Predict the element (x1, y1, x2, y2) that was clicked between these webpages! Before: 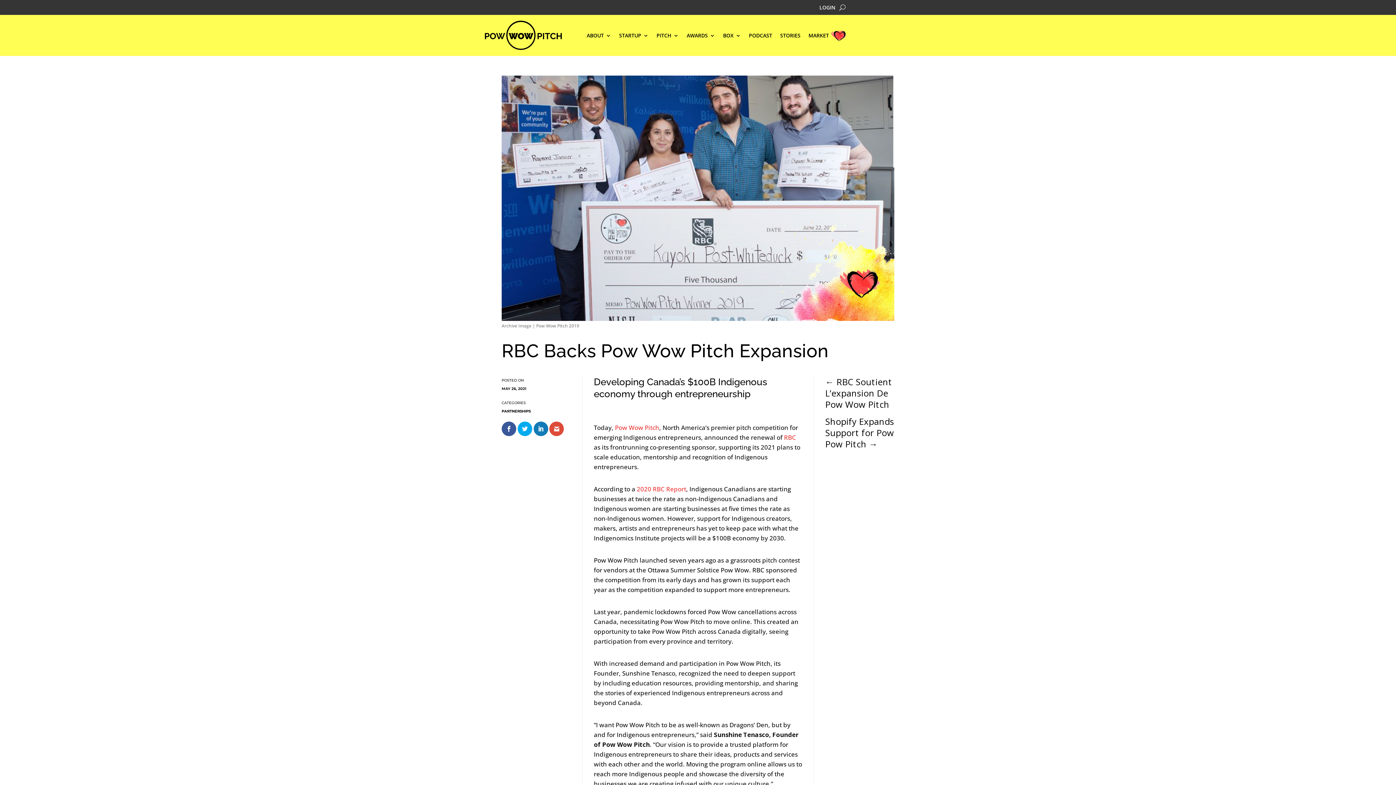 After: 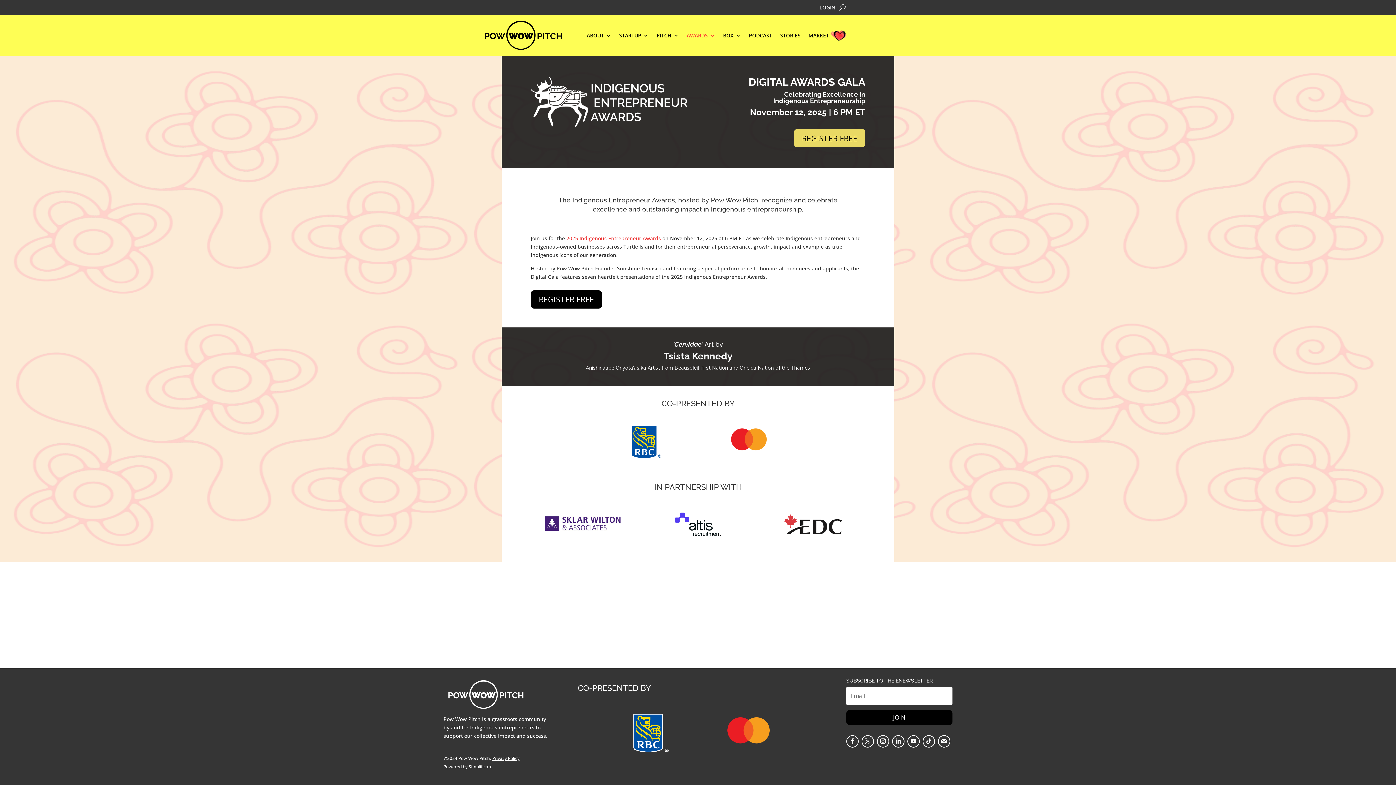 Action: bbox: (686, 32, 715, 40) label: AWARDS